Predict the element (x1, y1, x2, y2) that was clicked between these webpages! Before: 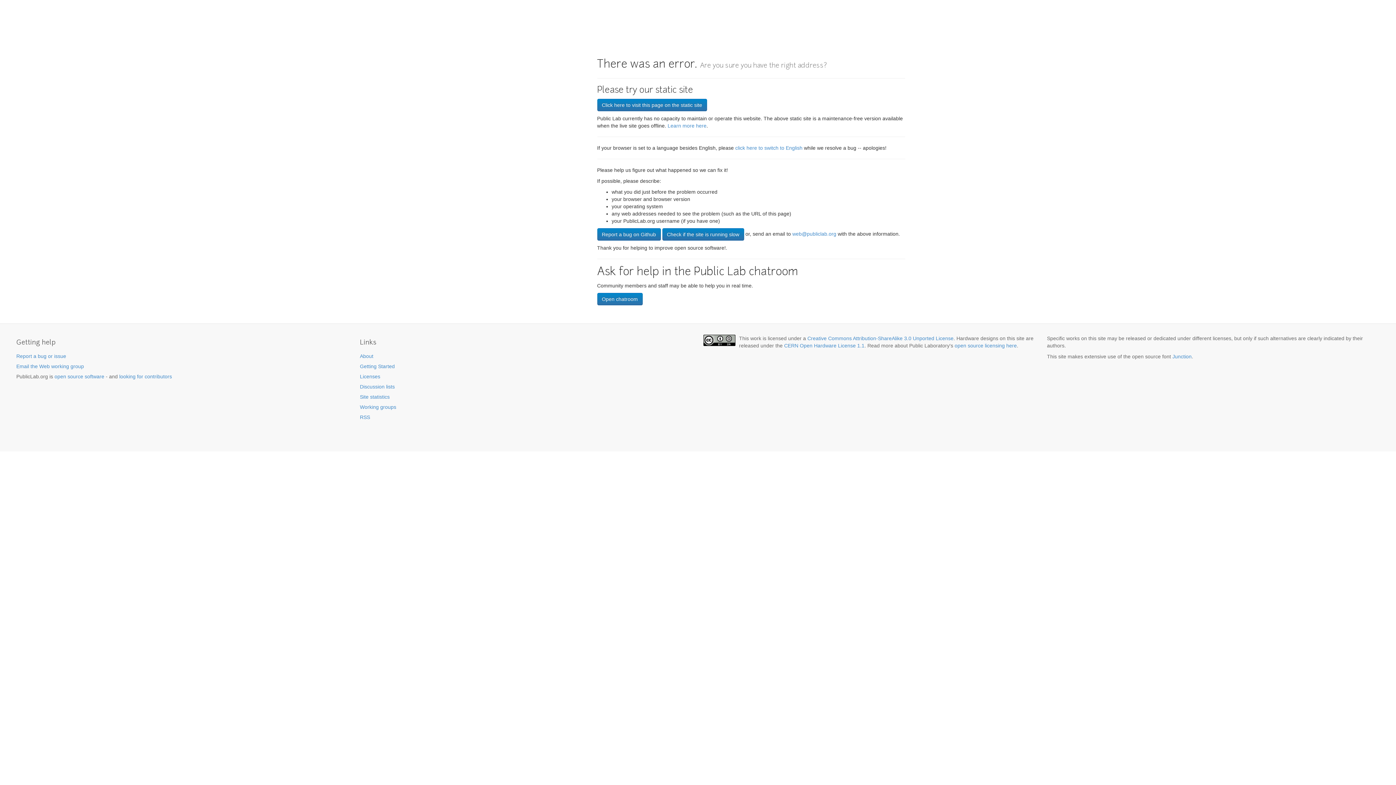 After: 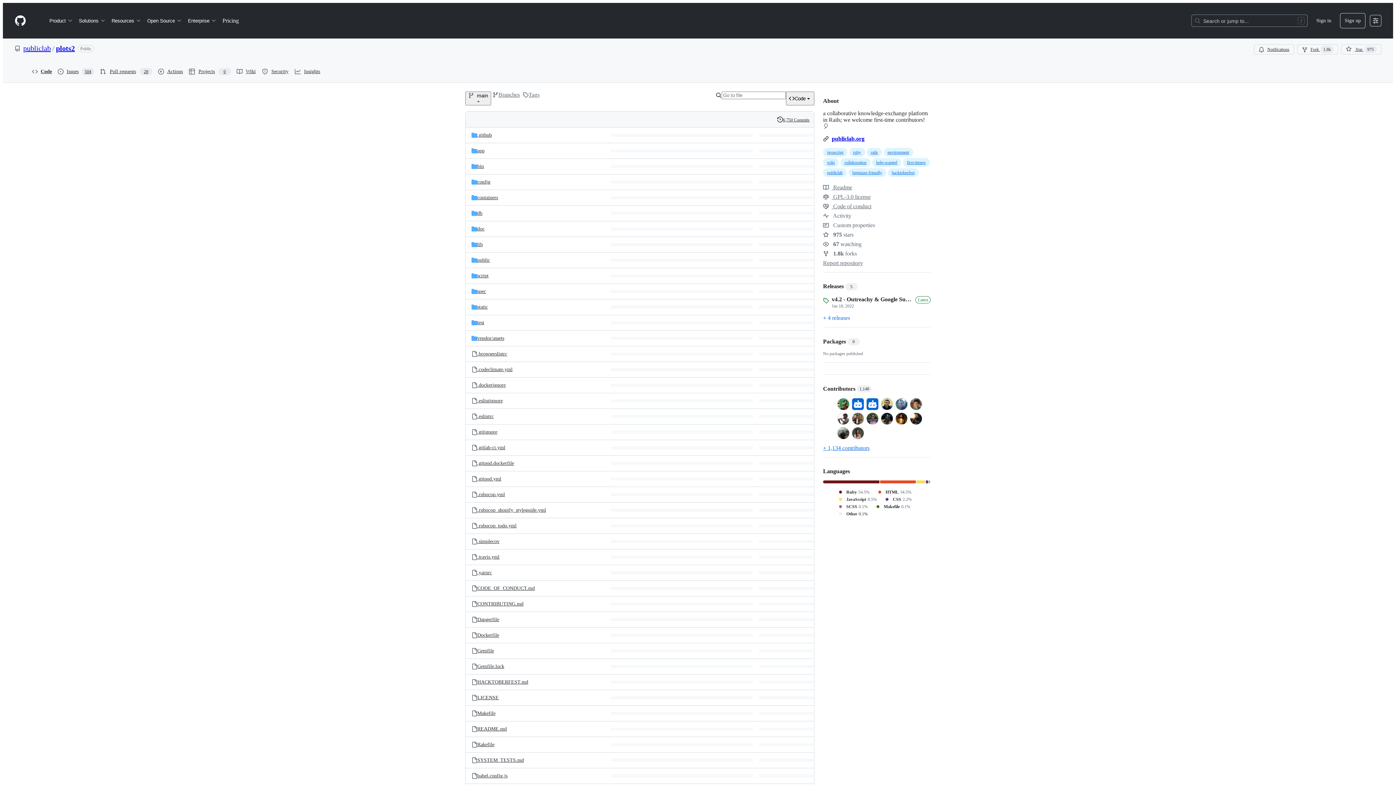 Action: label: open source software bbox: (54, 373, 104, 379)